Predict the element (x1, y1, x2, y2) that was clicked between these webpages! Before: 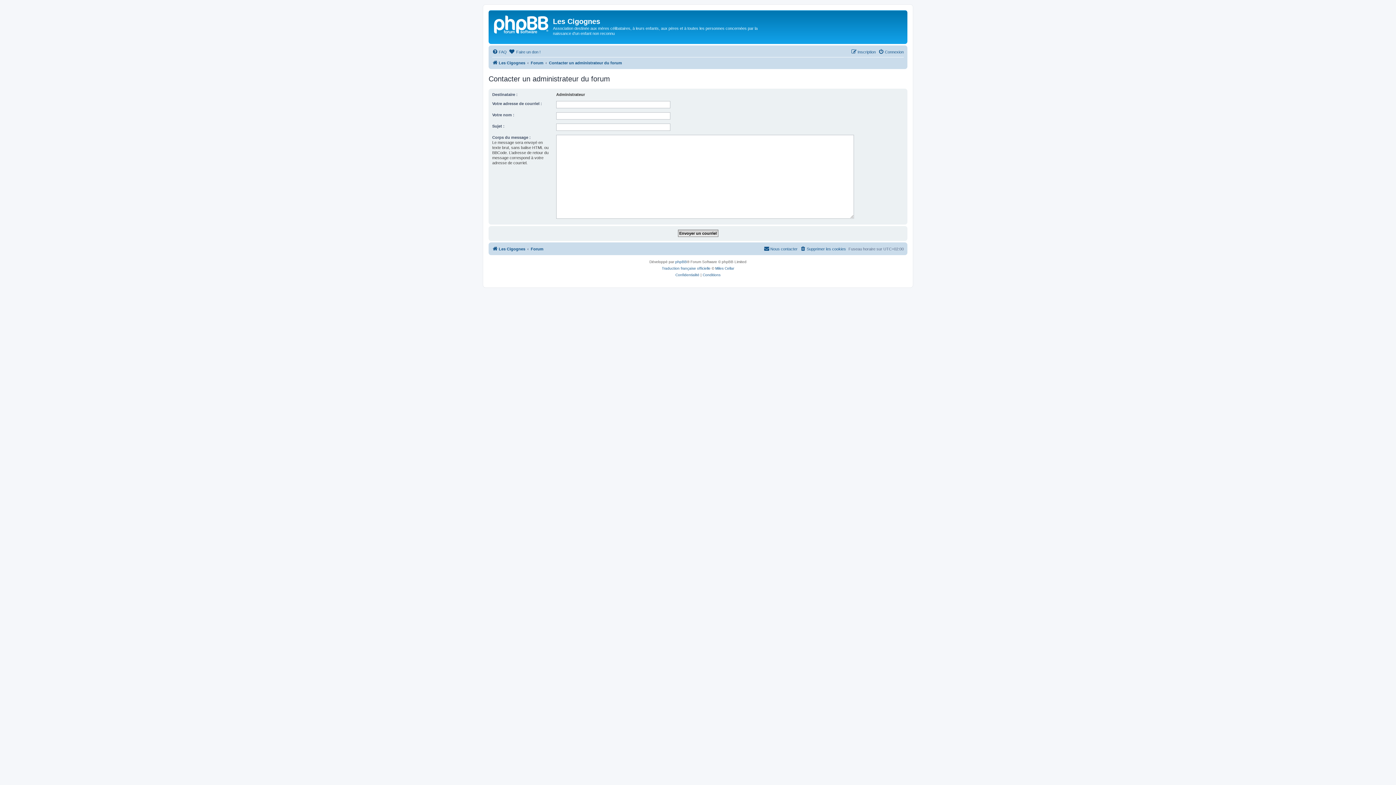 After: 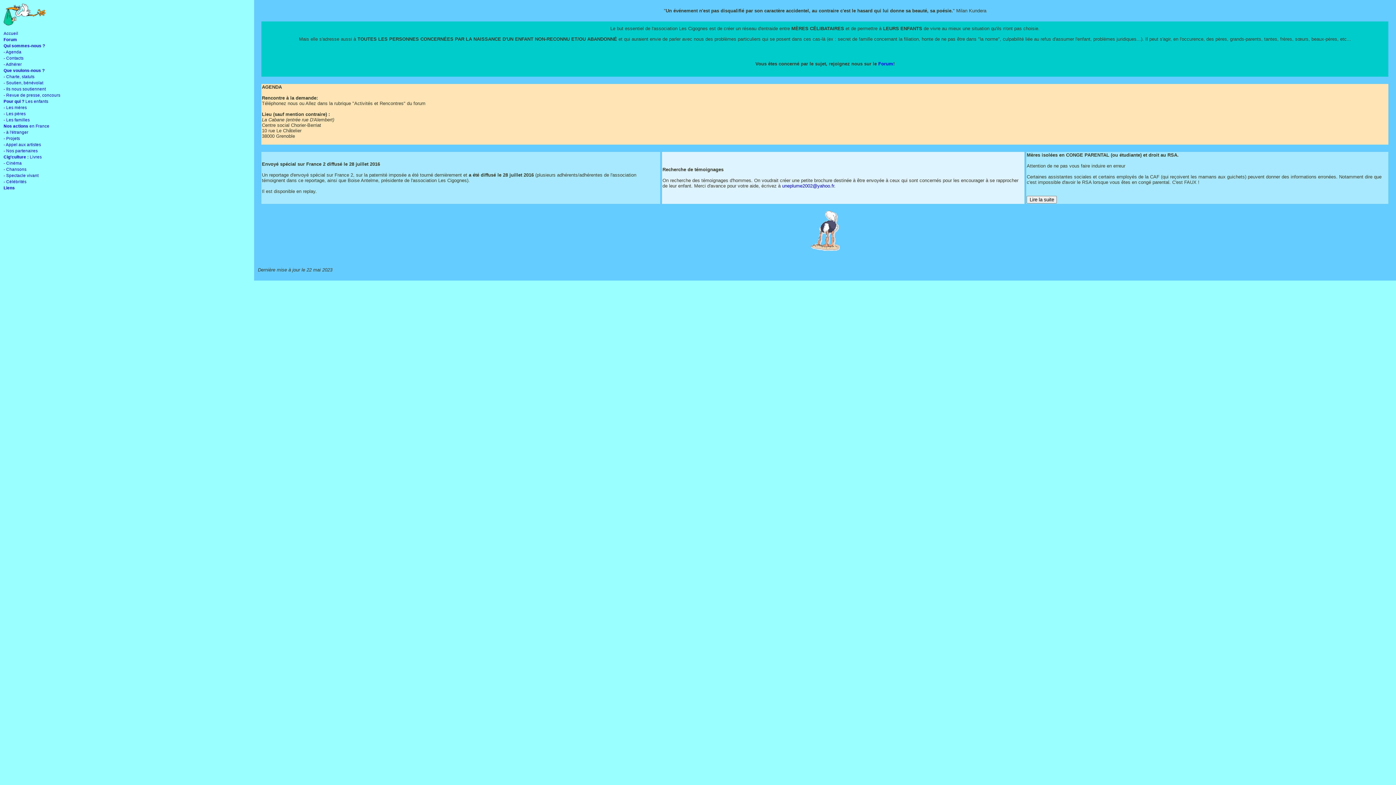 Action: label: Les Cigognes bbox: (492, 58, 525, 67)